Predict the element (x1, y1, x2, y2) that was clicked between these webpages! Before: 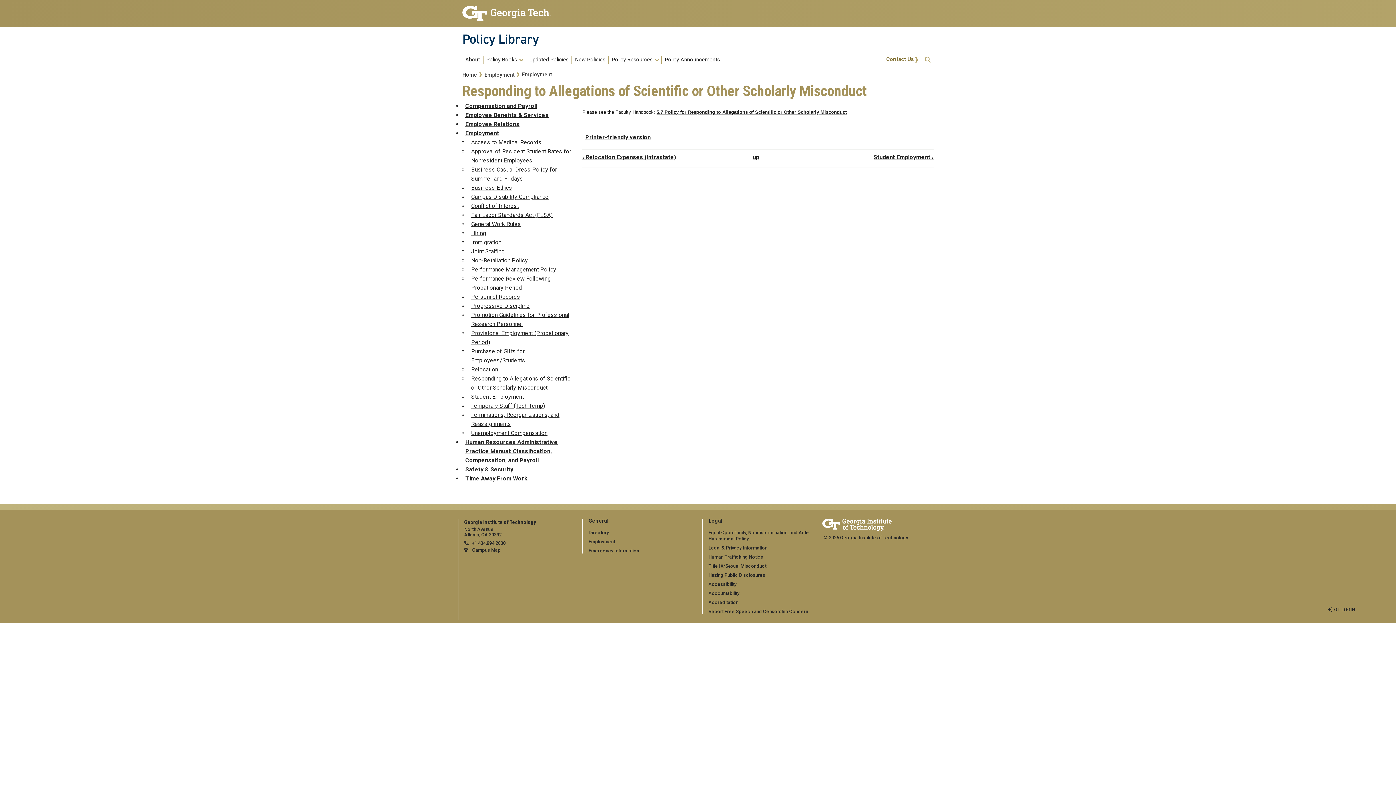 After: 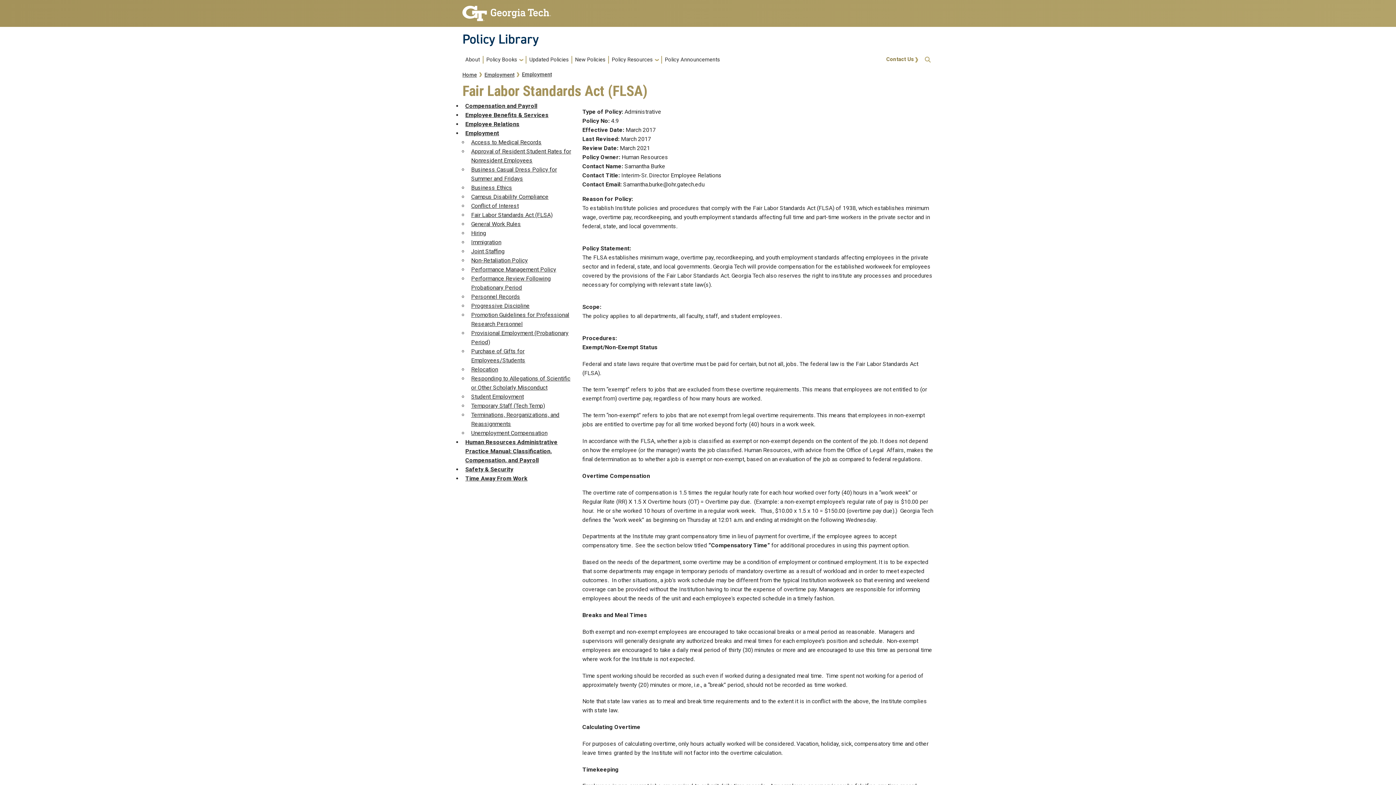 Action: bbox: (471, 211, 552, 218) label: Fair Labor Standards Act (FLSA)